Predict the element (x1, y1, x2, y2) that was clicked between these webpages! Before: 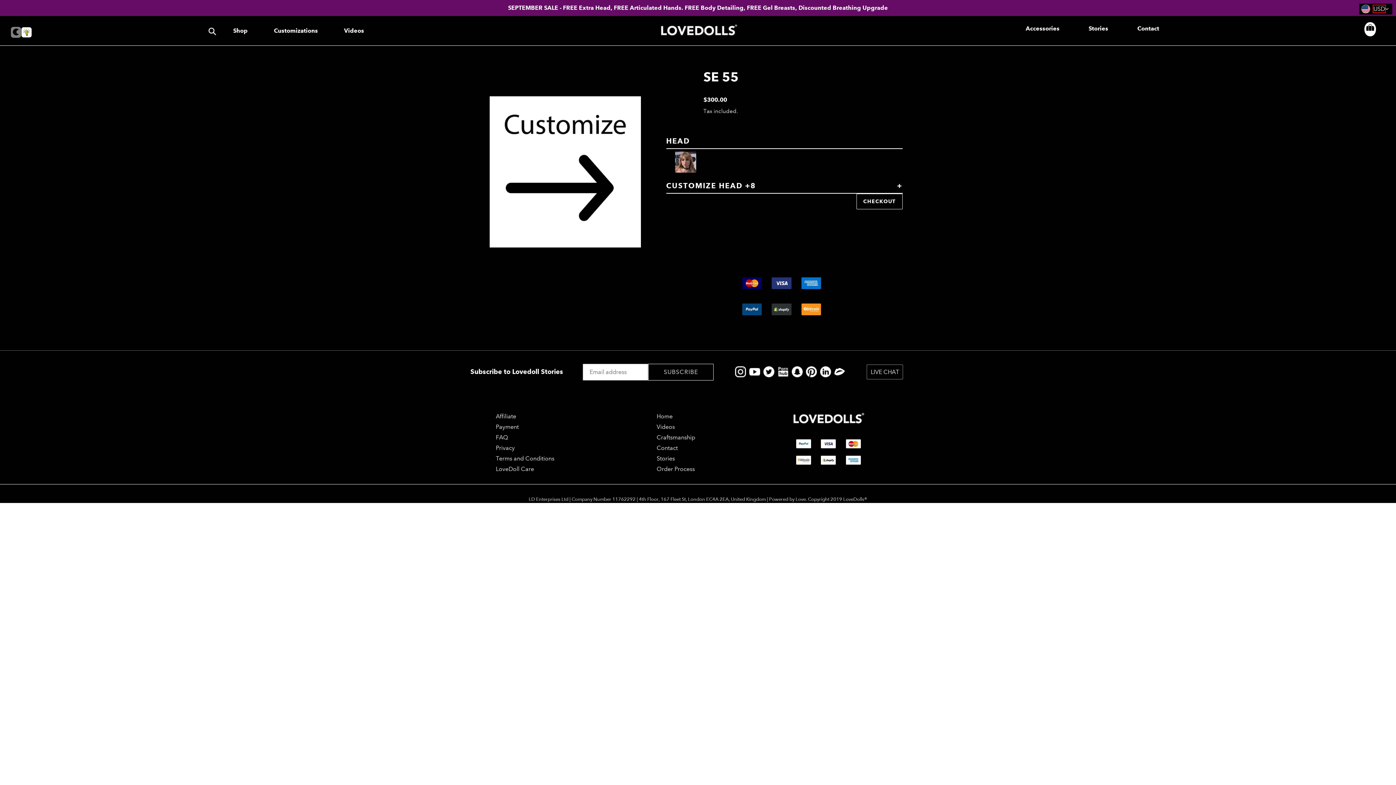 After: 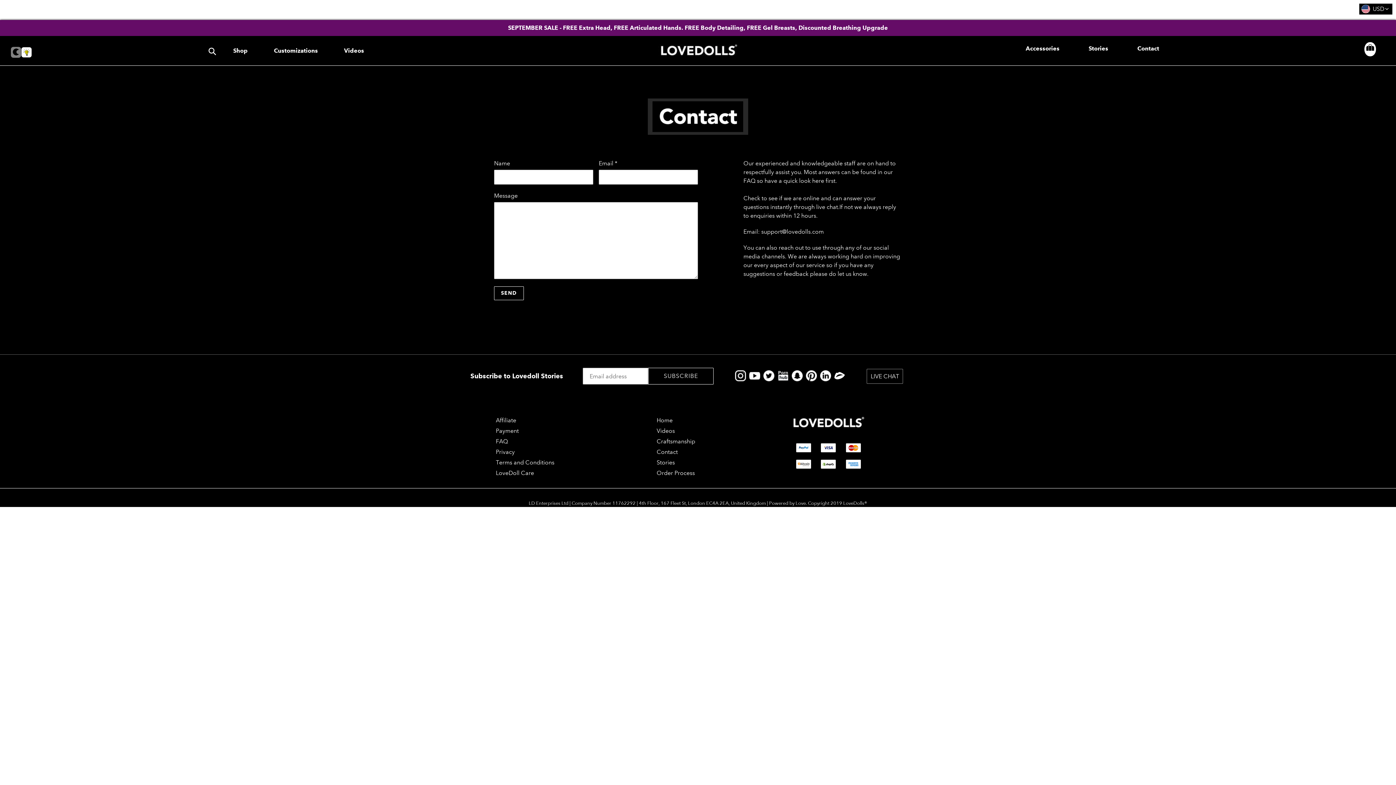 Action: label: Contact bbox: (1123, 22, 1173, 35)